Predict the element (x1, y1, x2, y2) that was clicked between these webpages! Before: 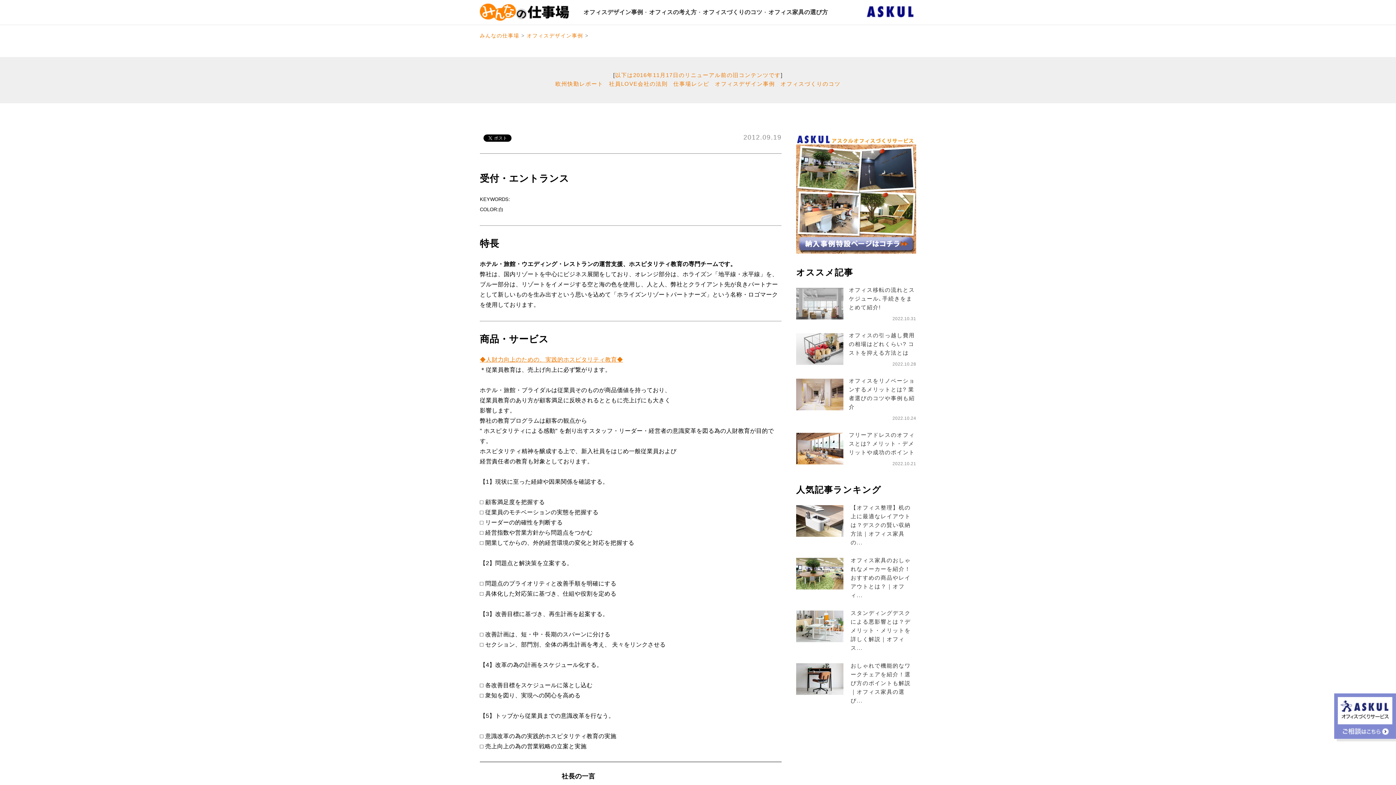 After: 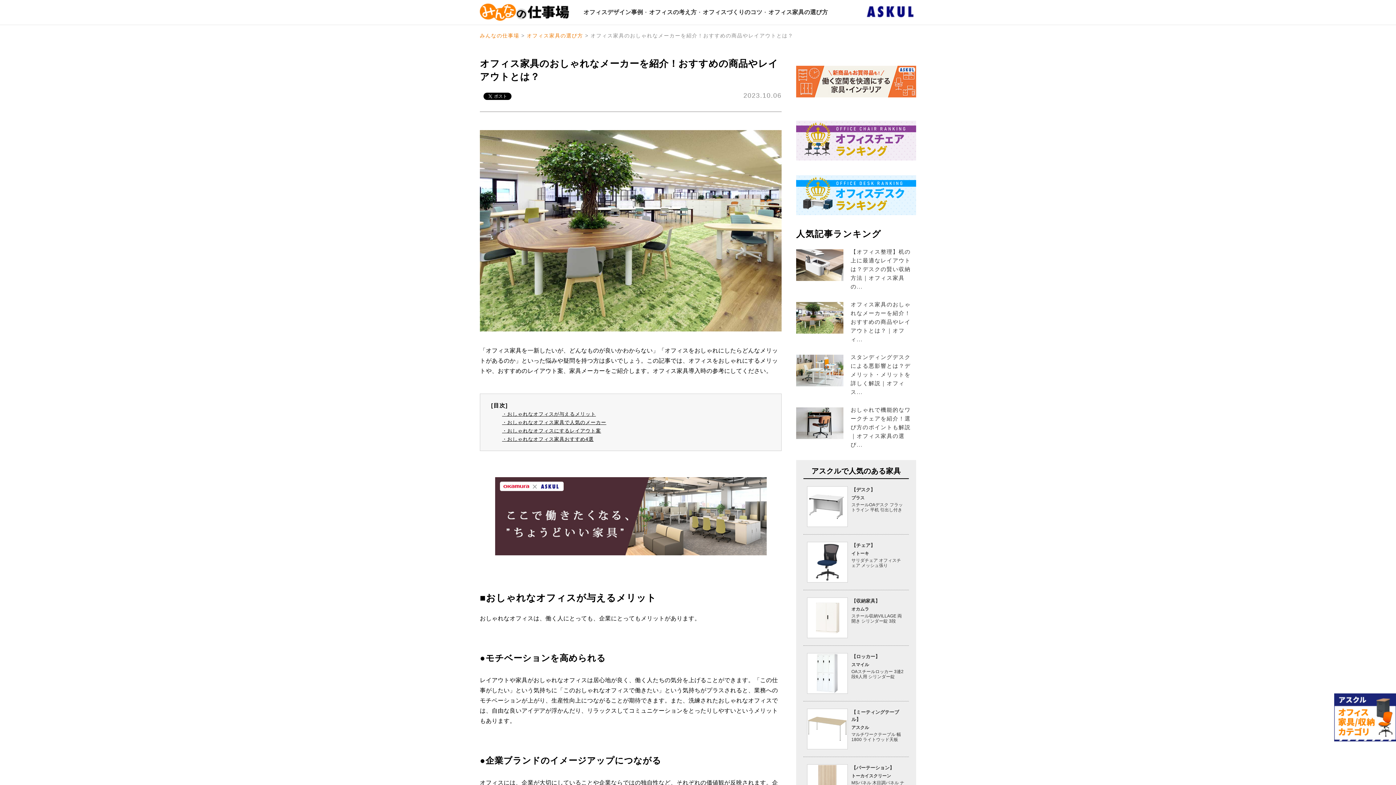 Action: bbox: (796, 558, 843, 589)